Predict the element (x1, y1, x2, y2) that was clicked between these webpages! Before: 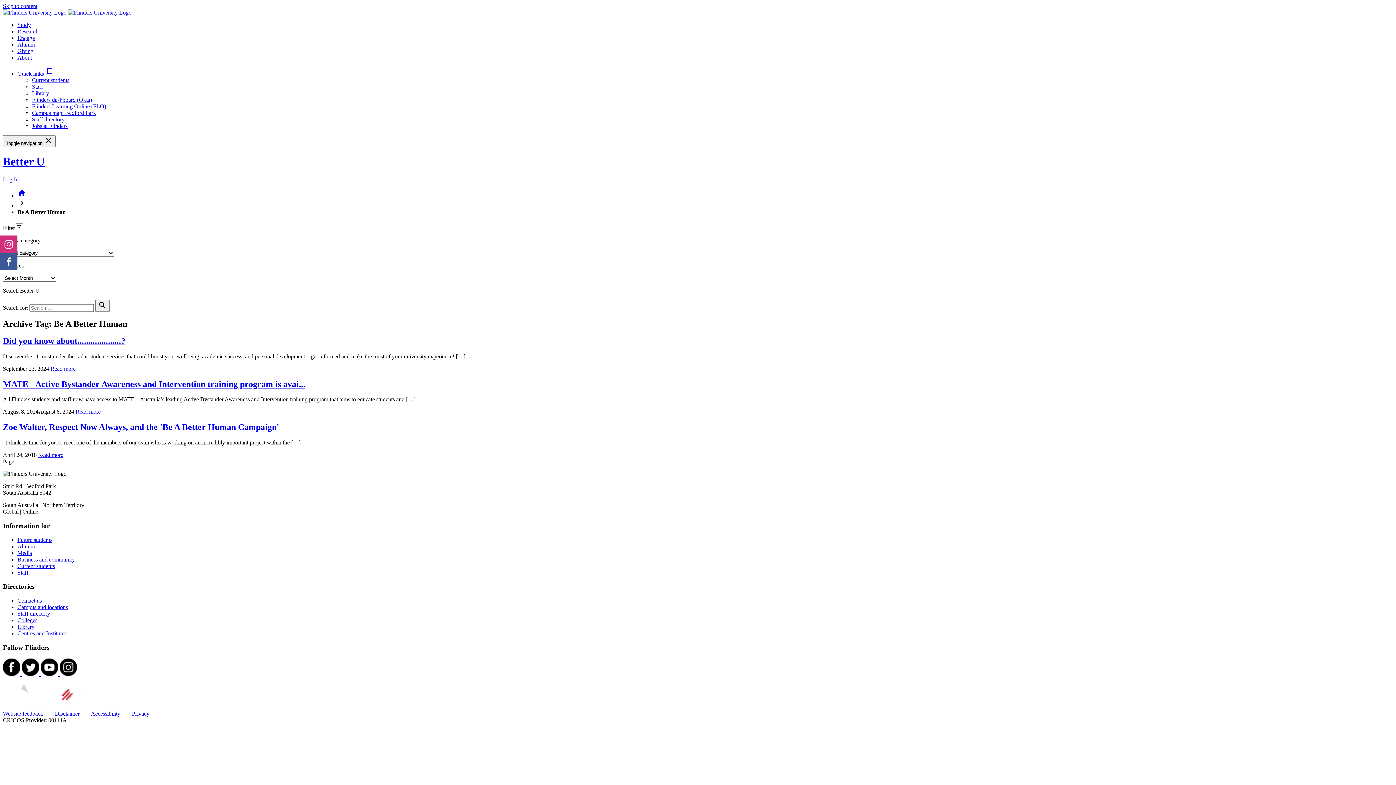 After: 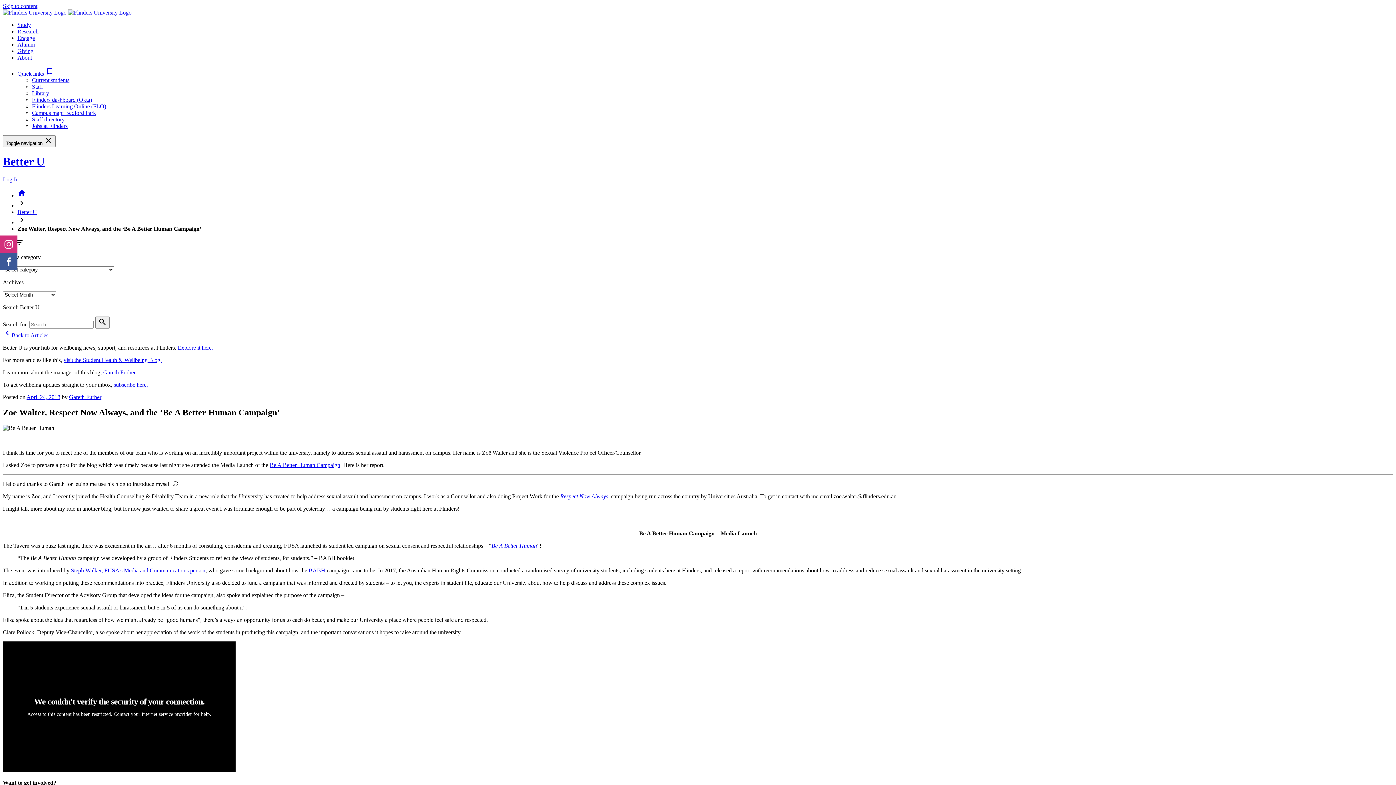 Action: label: Read more bbox: (38, 452, 63, 458)